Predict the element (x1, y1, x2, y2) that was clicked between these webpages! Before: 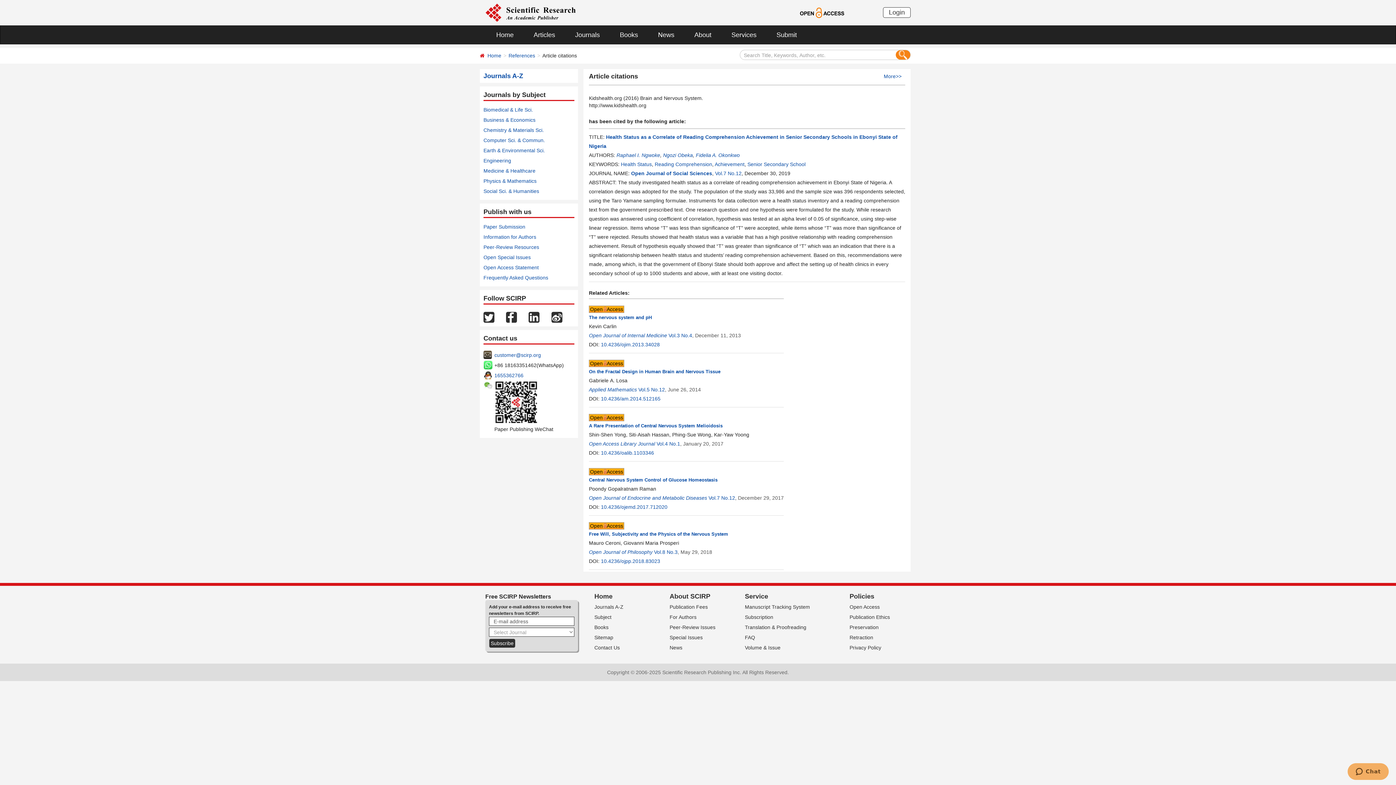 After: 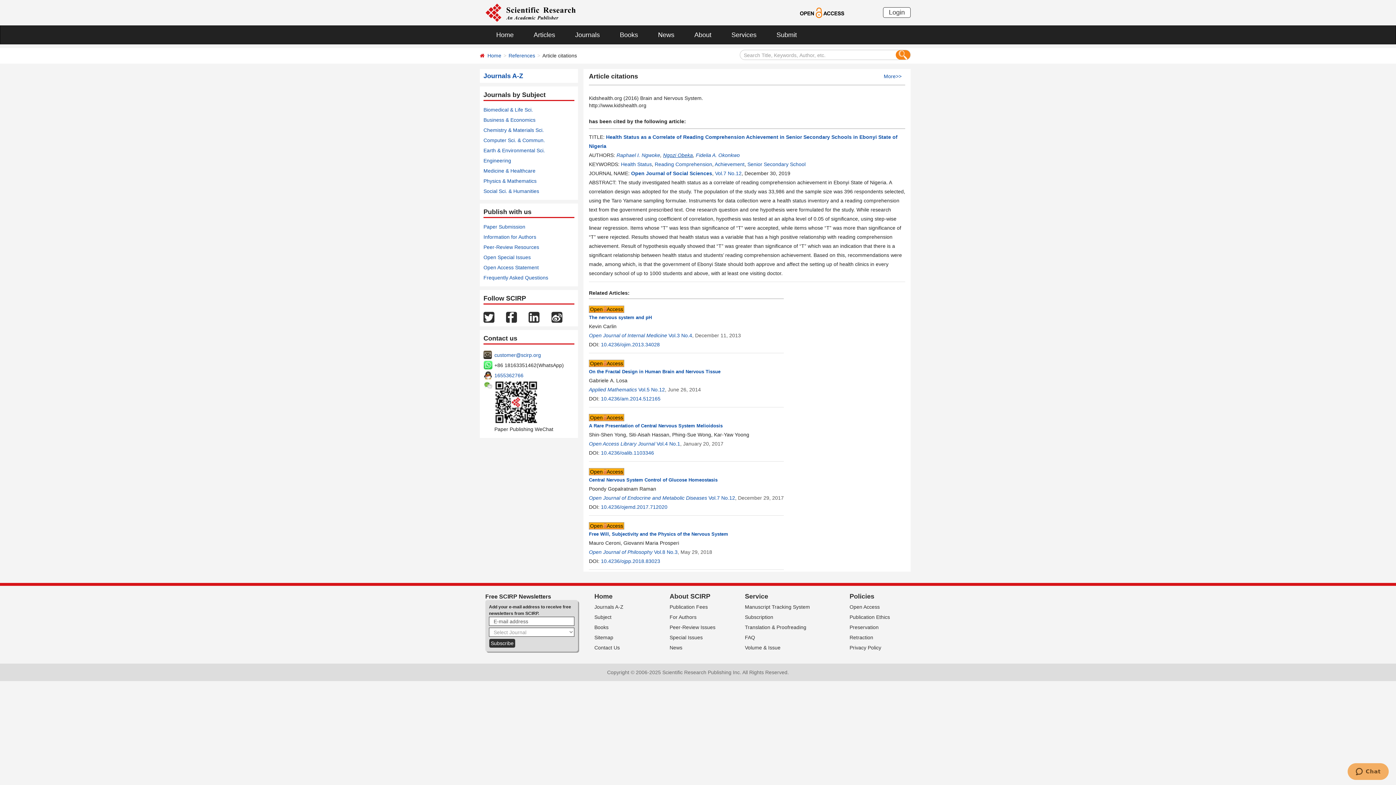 Action: bbox: (663, 152, 693, 158) label: Ngozi Obeka